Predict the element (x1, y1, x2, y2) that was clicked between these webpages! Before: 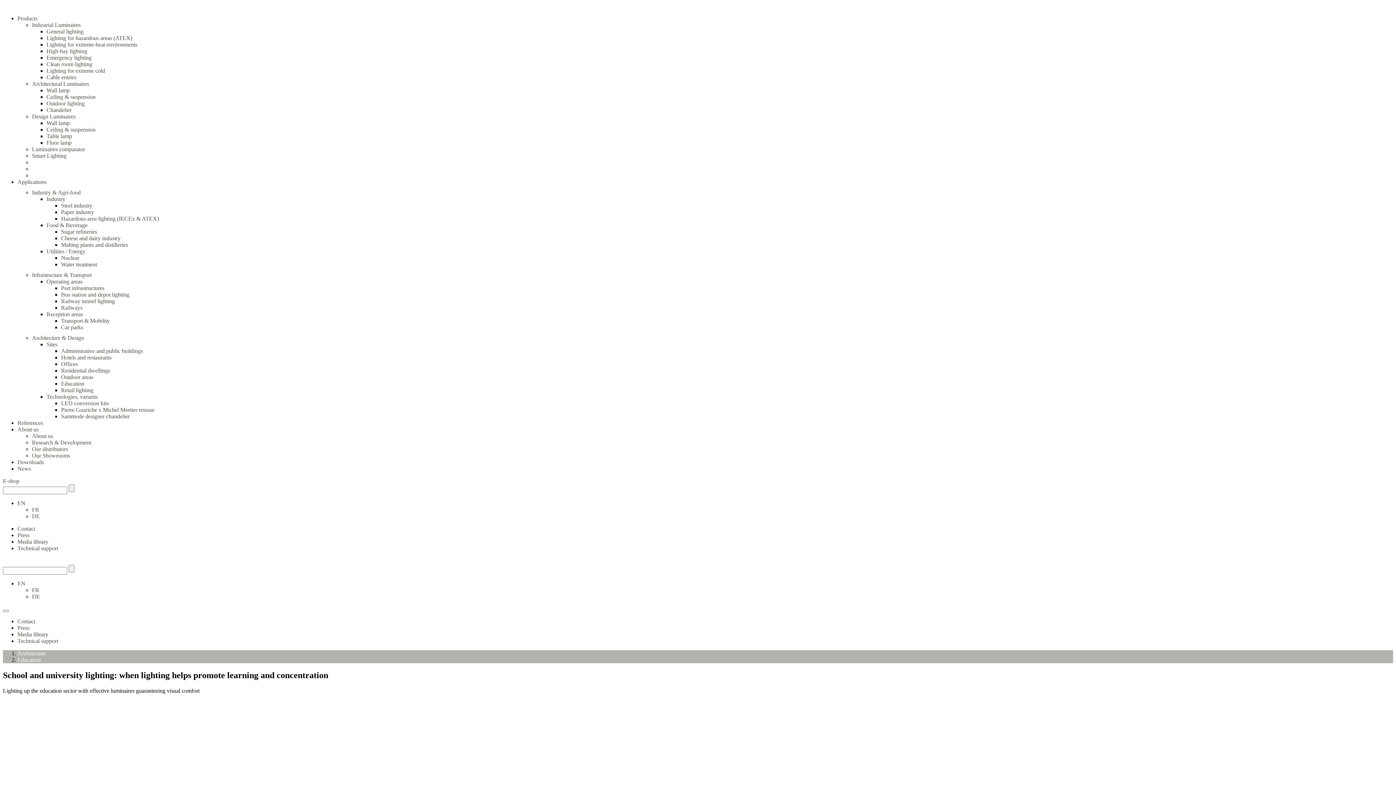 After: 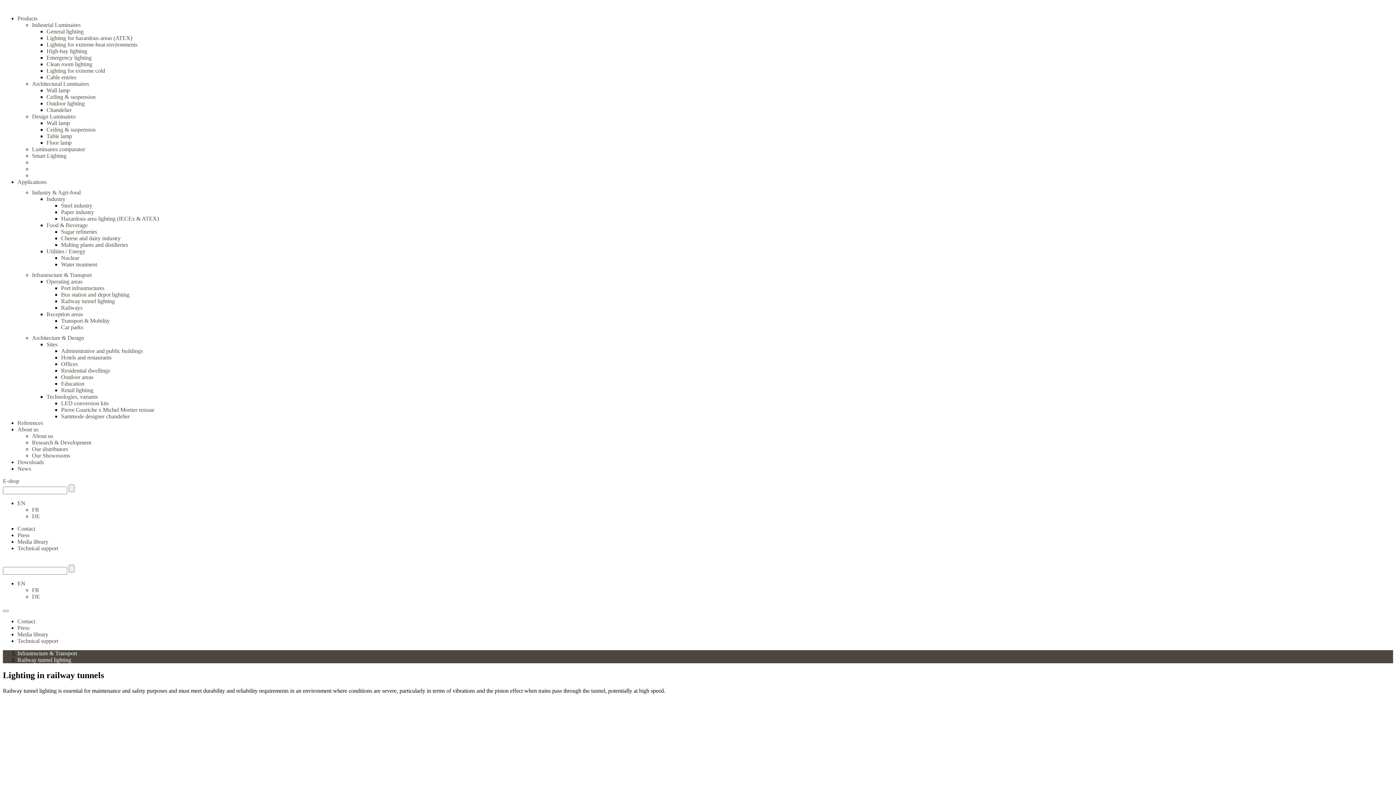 Action: label: Railway tunnel lighting bbox: (61, 298, 114, 304)